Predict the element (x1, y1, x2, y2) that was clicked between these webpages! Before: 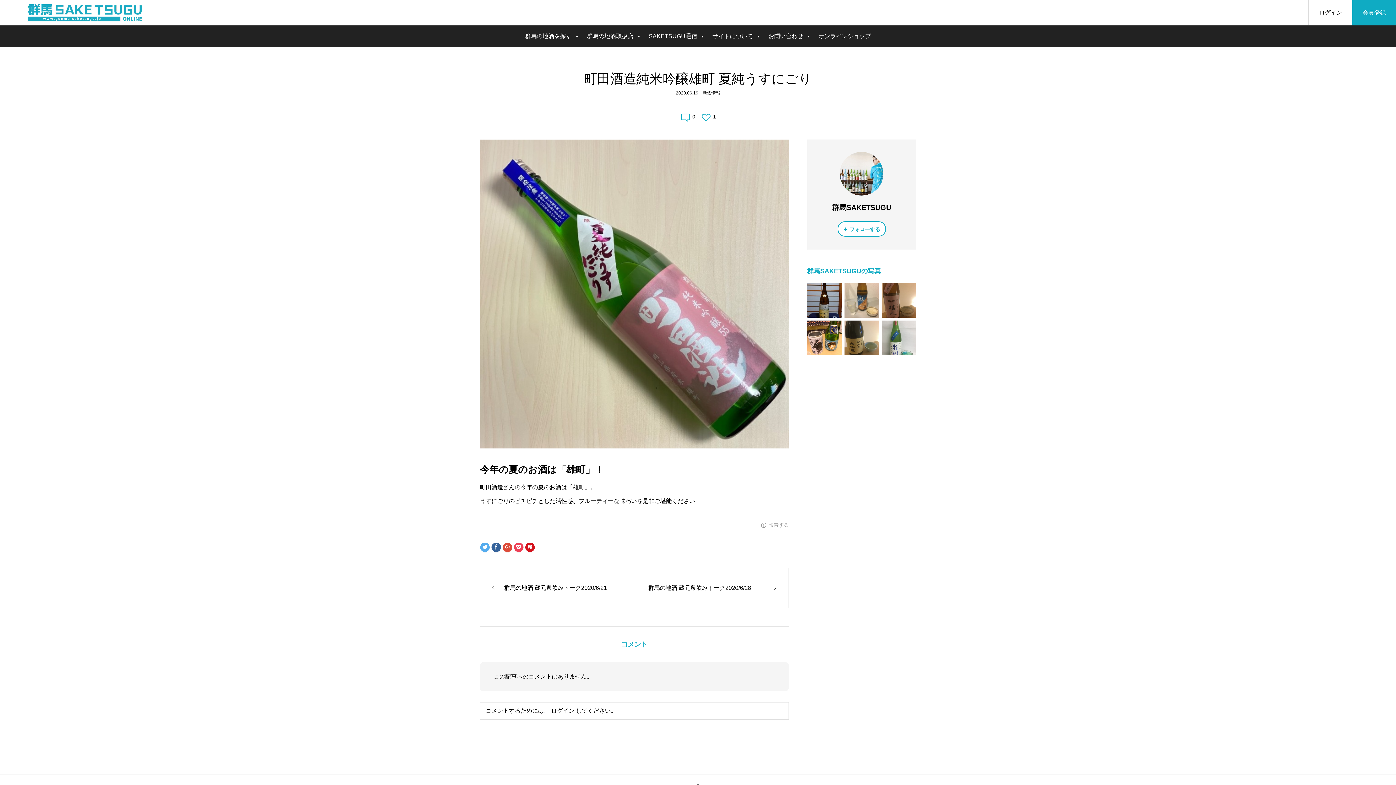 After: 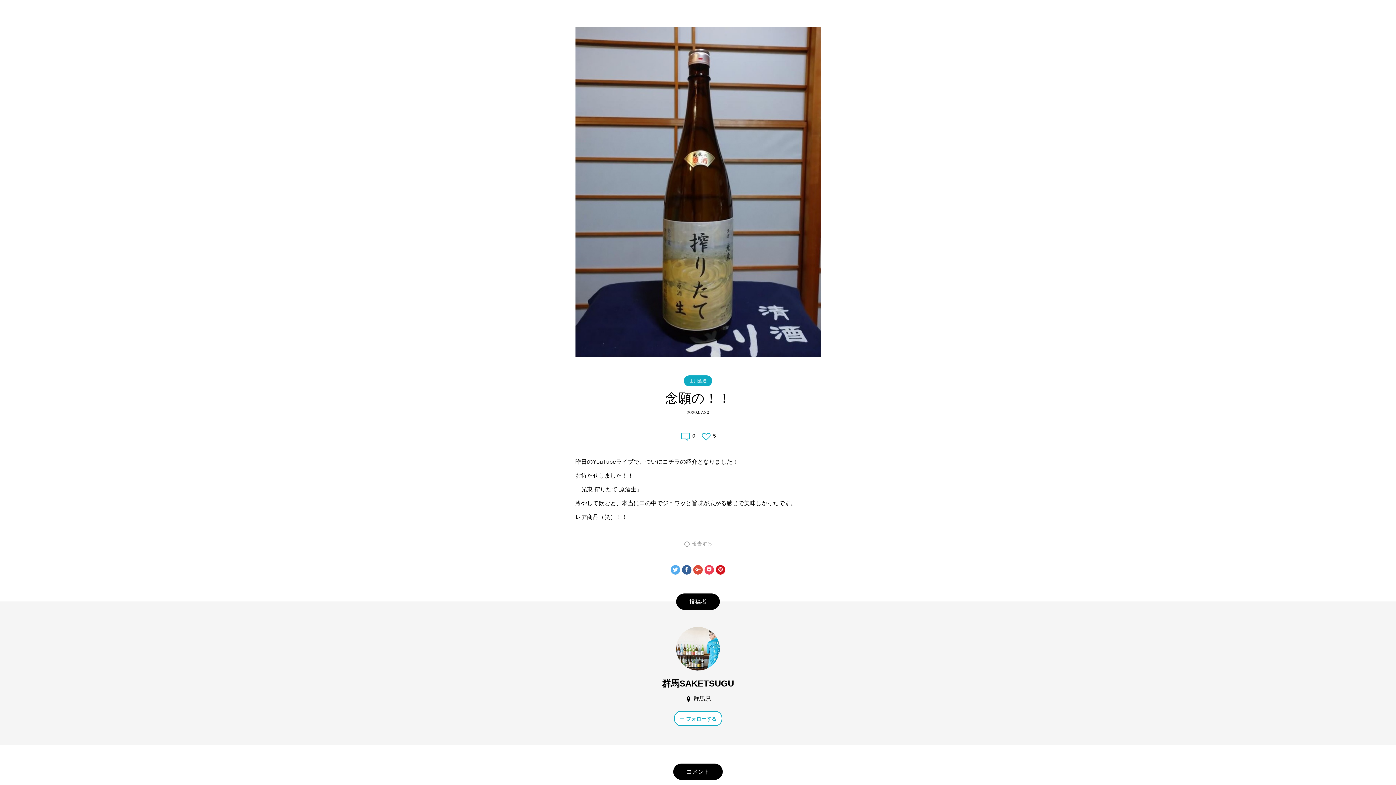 Action: bbox: (807, 283, 841, 317)